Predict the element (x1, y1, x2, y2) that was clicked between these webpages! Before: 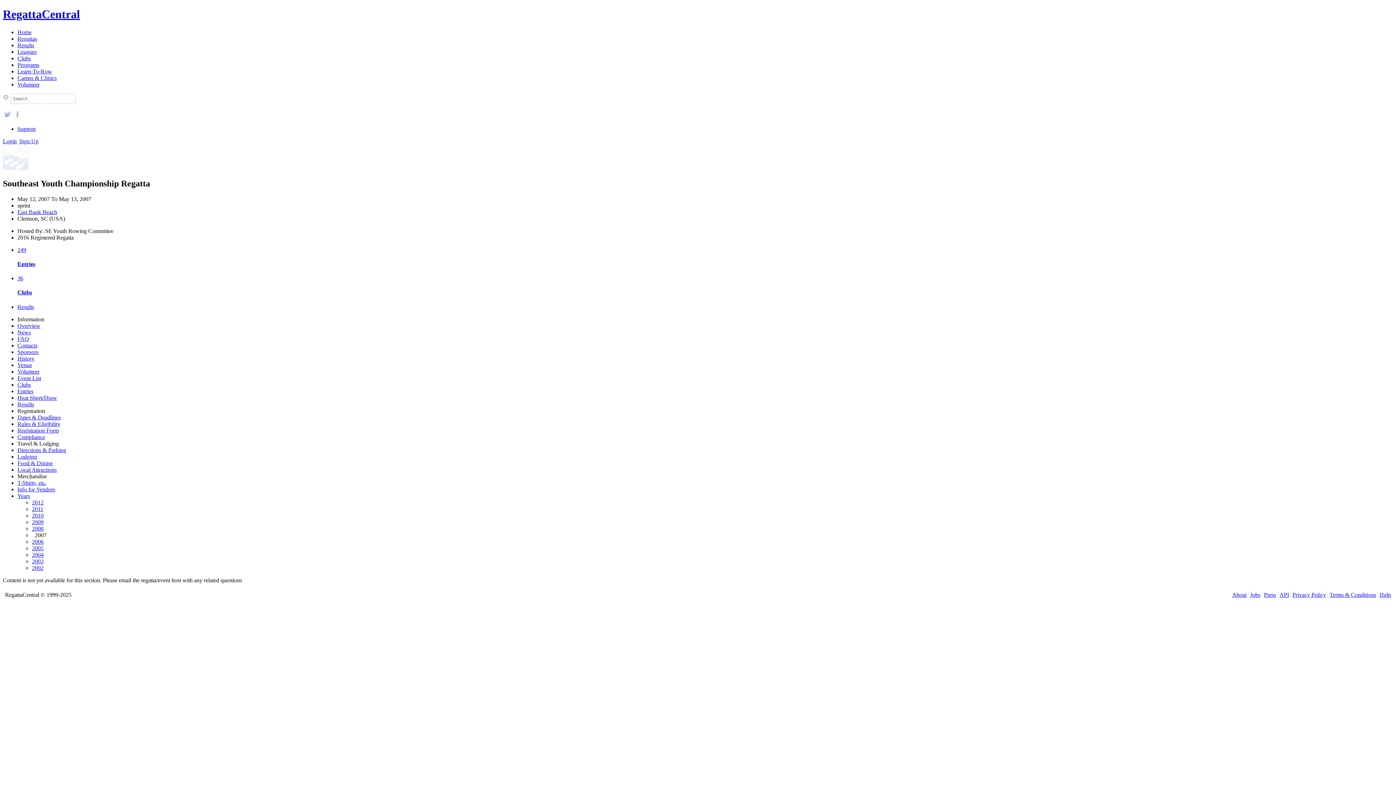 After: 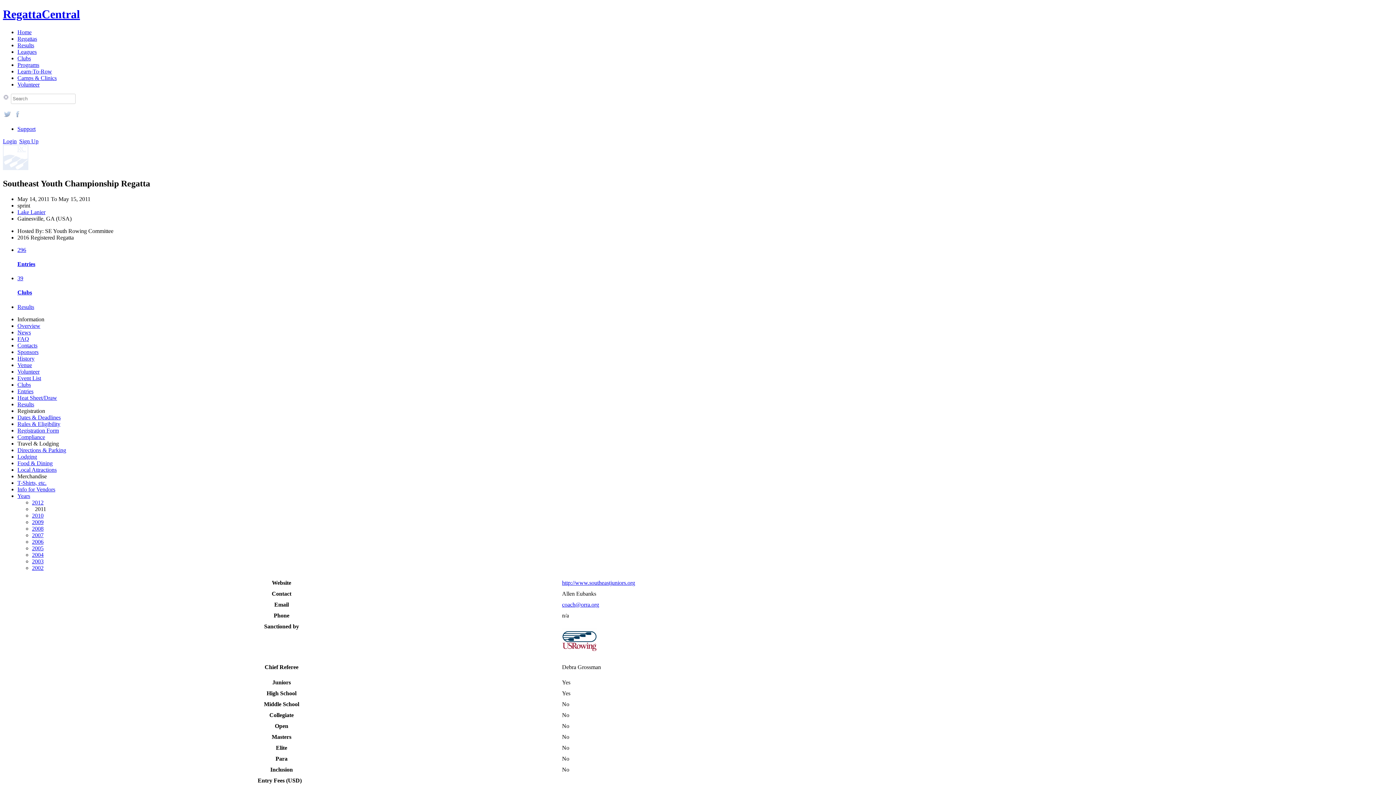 Action: label: 2011 bbox: (32, 506, 43, 512)